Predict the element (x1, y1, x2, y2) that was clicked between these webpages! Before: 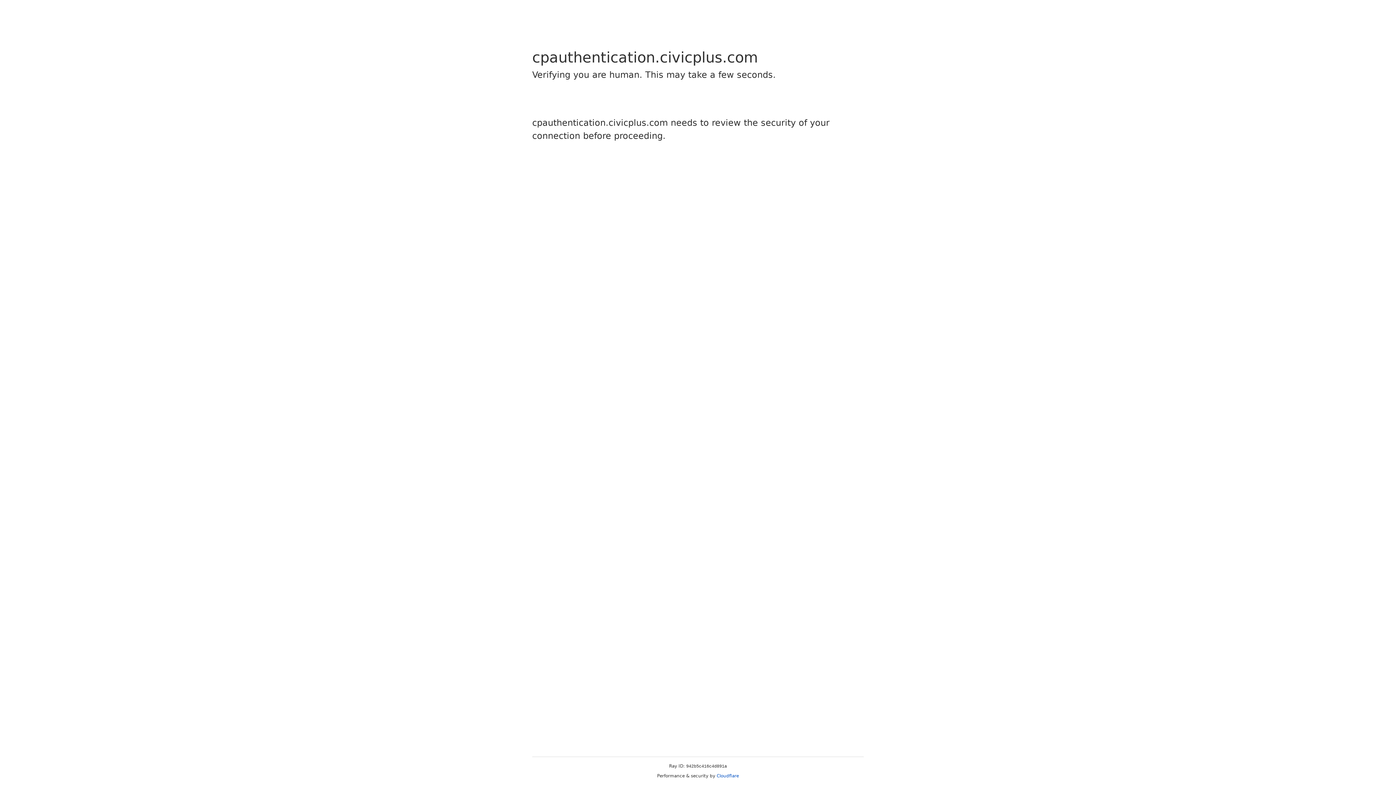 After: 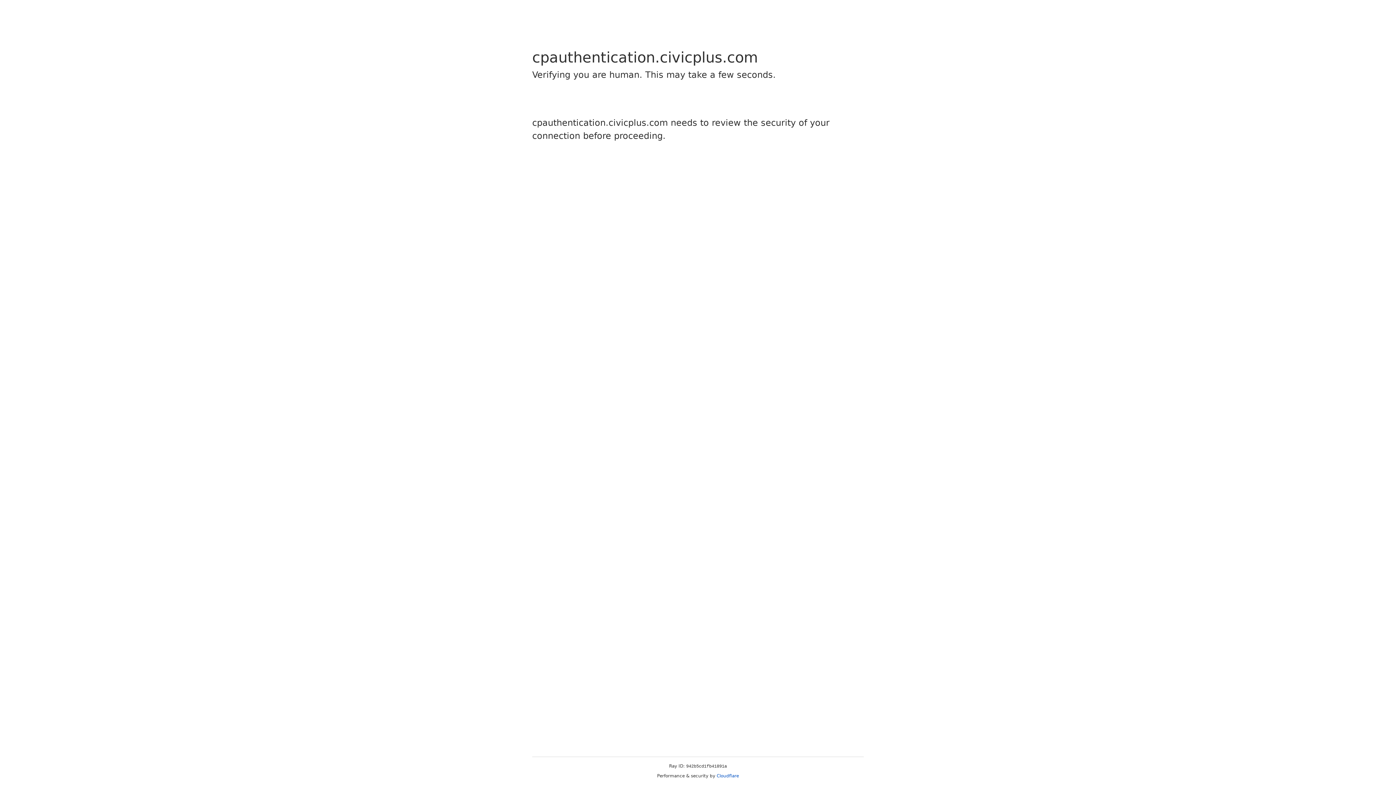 Action: label: Cloudflare bbox: (716, 773, 739, 778)